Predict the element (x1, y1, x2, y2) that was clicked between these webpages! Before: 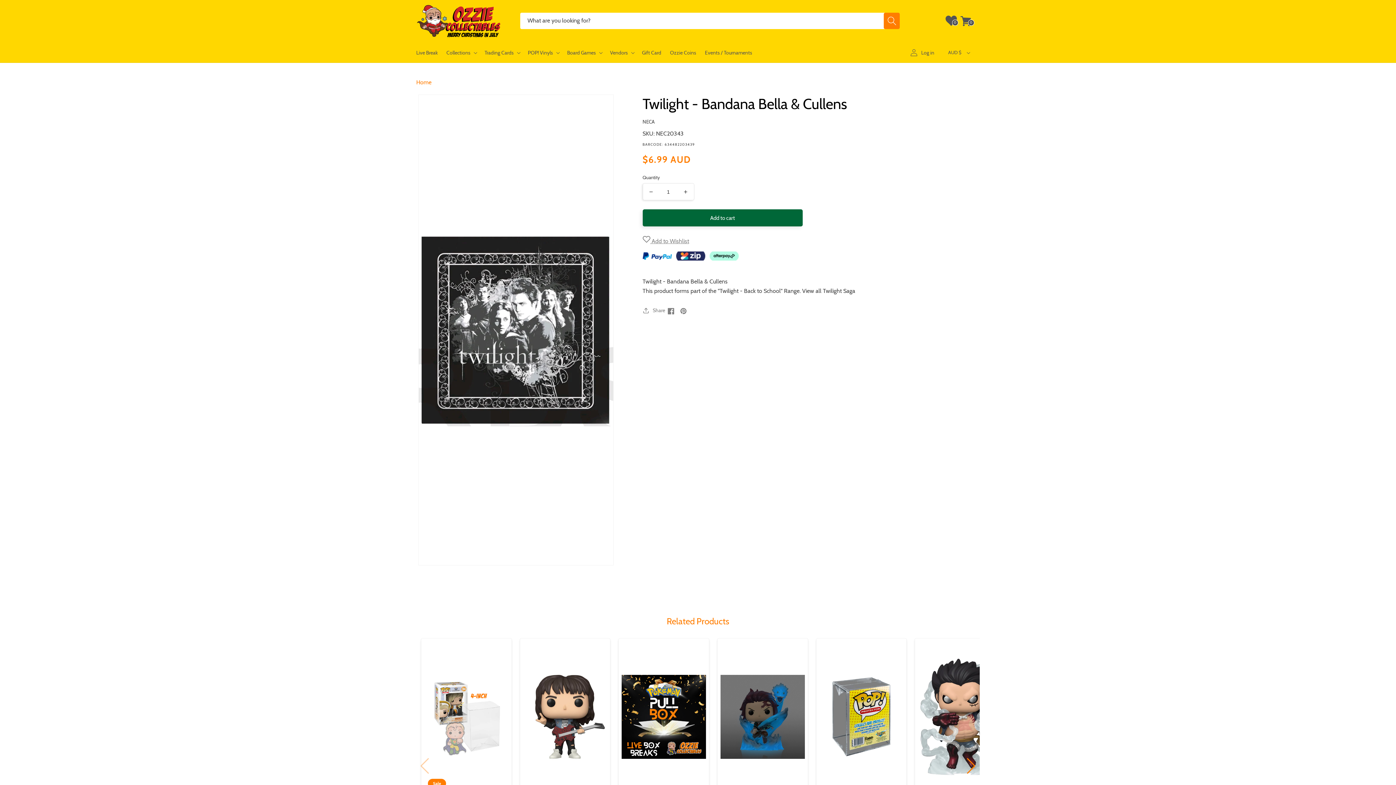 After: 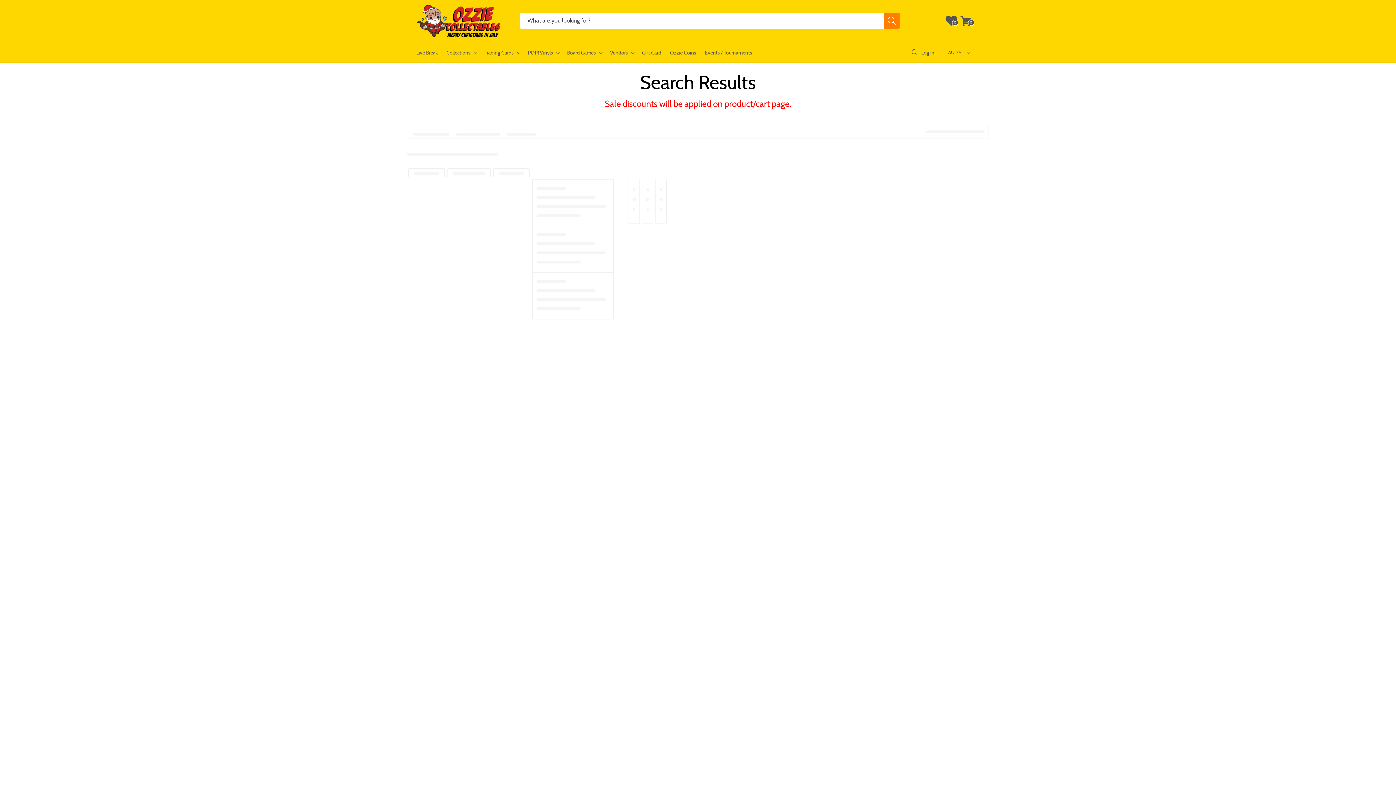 Action: bbox: (884, 12, 900, 29) label: What are you looking for?